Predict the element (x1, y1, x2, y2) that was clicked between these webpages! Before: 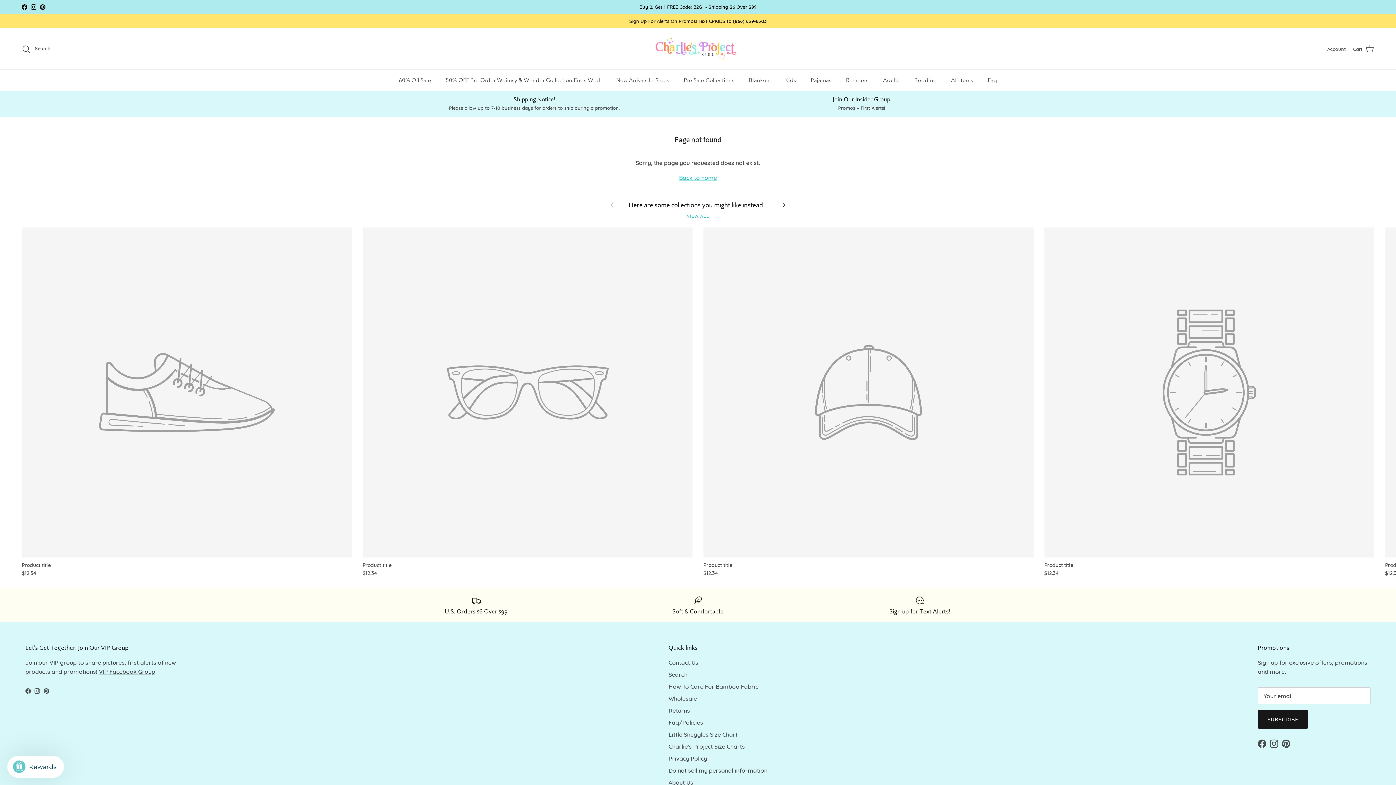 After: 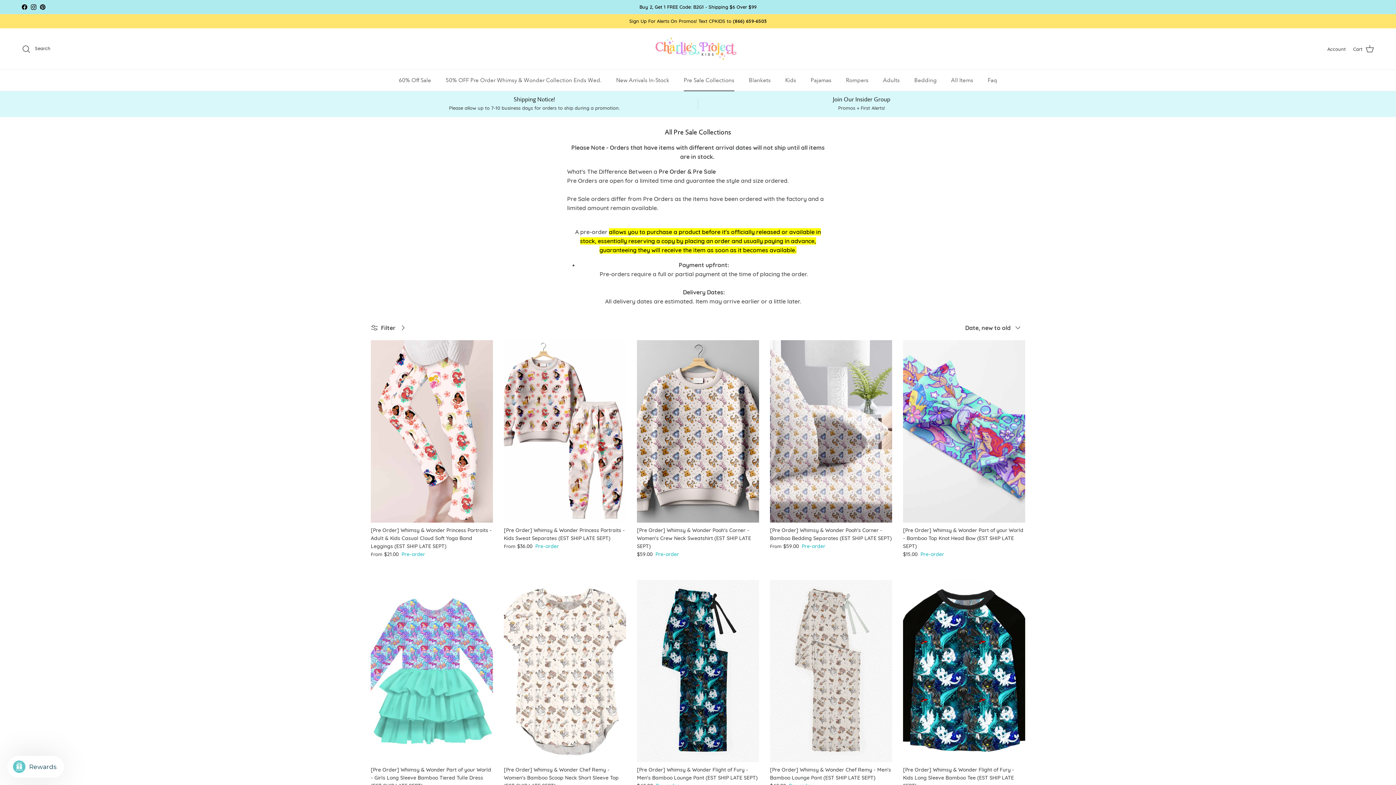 Action: label: Pre Sale Collections bbox: (677, 69, 741, 91)